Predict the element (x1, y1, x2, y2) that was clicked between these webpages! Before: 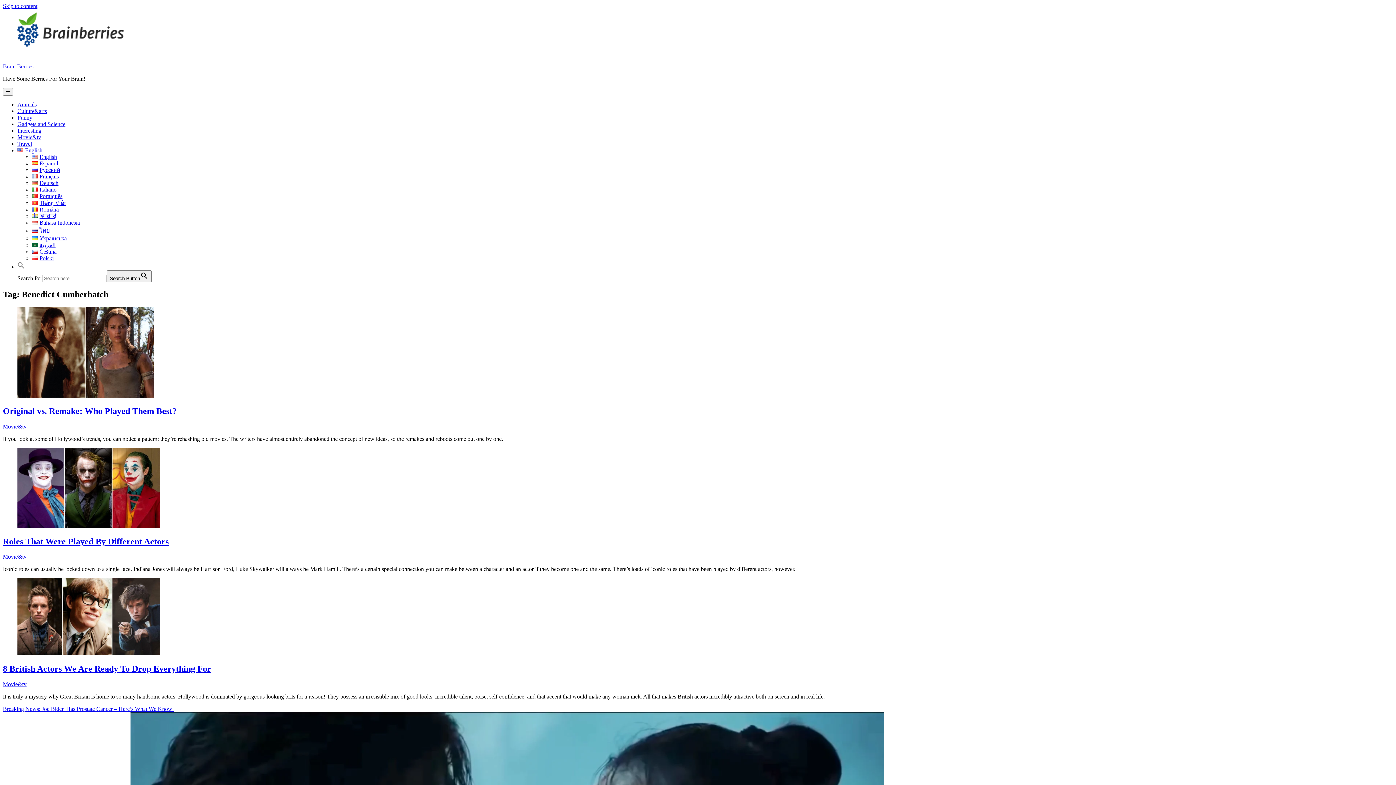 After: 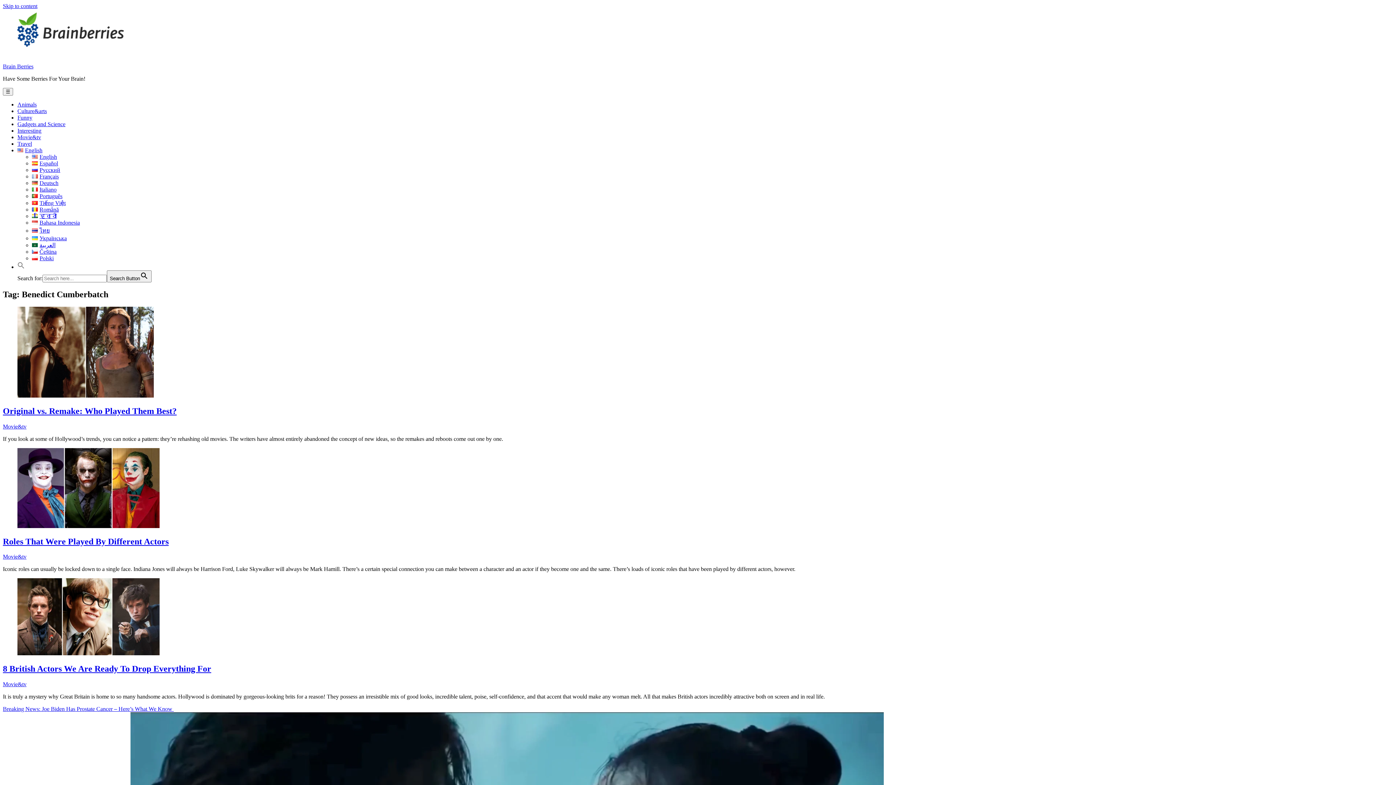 Action: label: English bbox: (17, 147, 42, 153)